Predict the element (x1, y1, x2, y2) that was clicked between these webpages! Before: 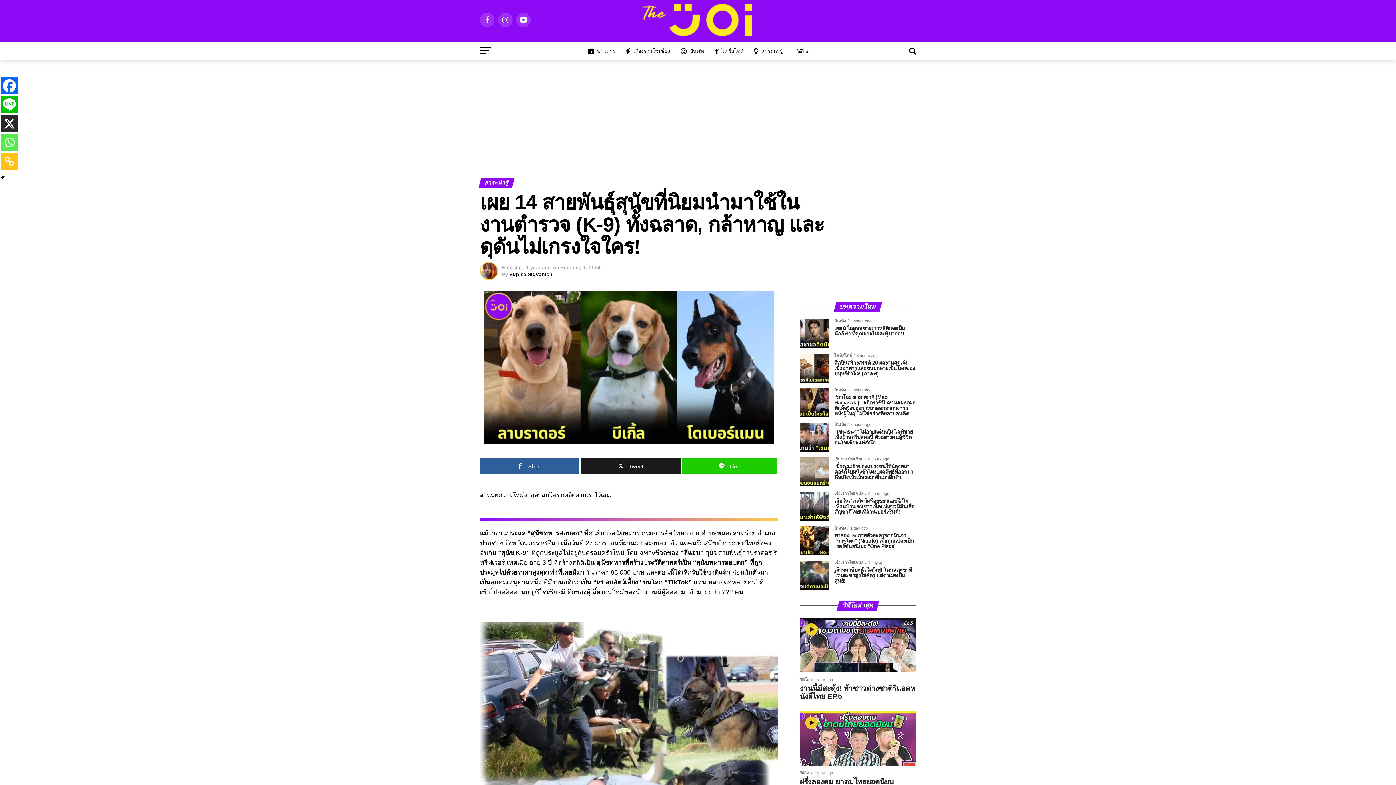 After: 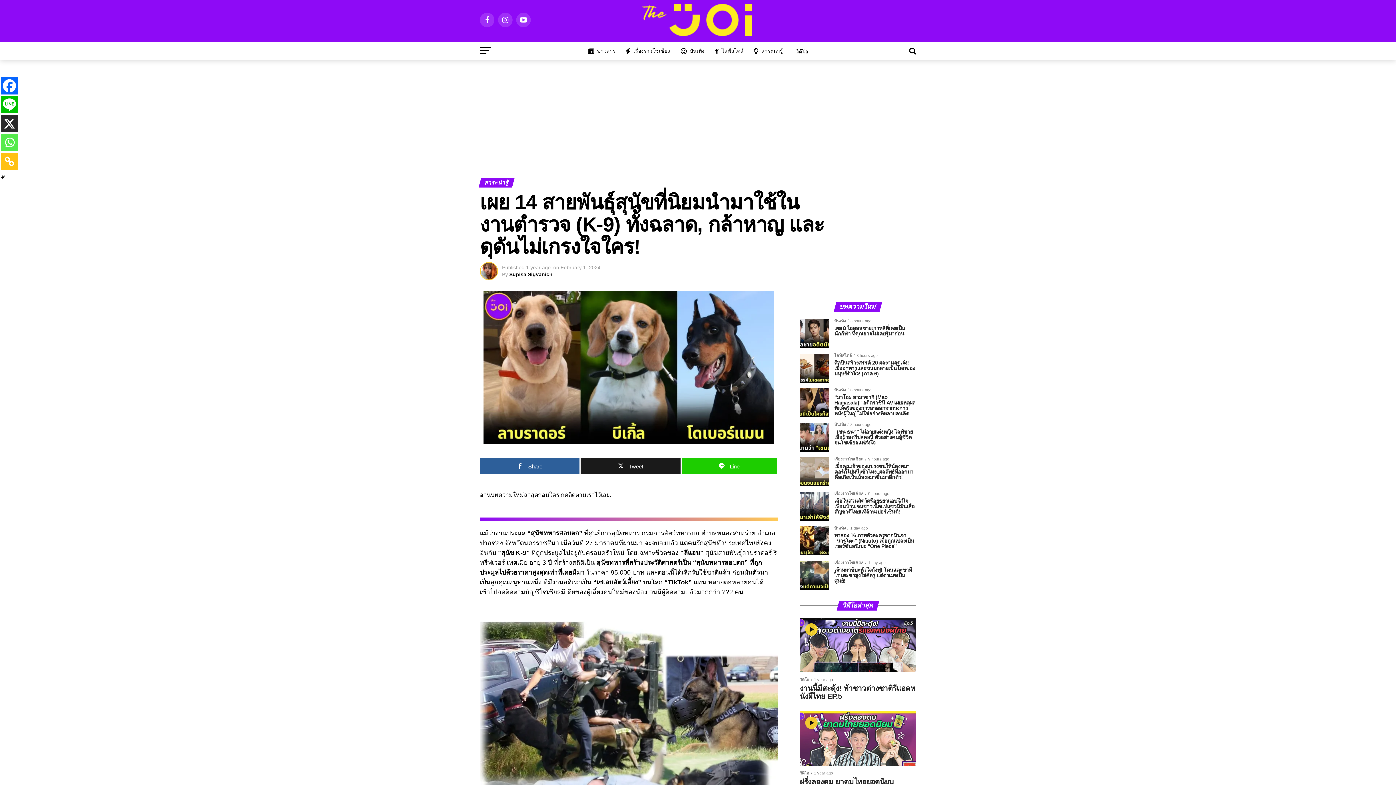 Action: bbox: (0, 77, 18, 94) label: Facebook